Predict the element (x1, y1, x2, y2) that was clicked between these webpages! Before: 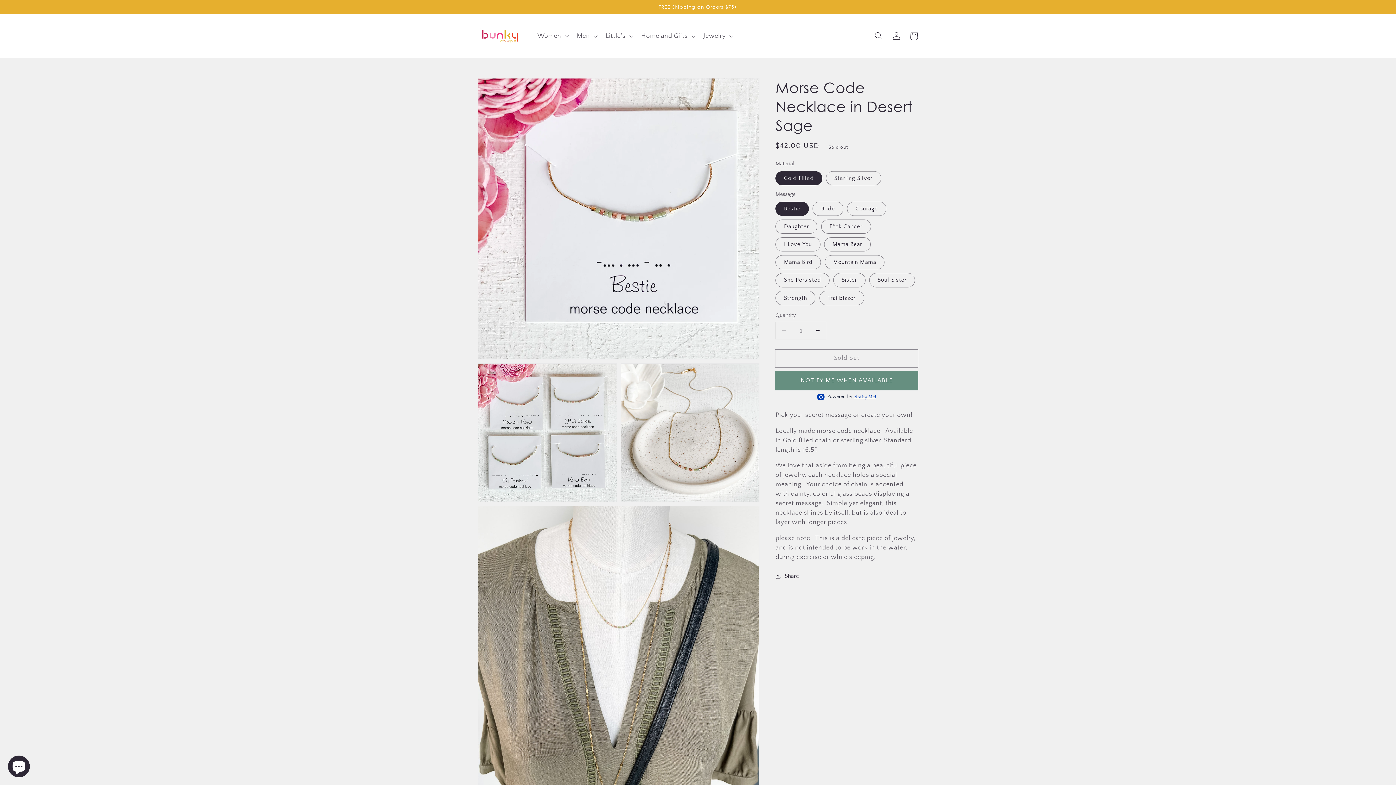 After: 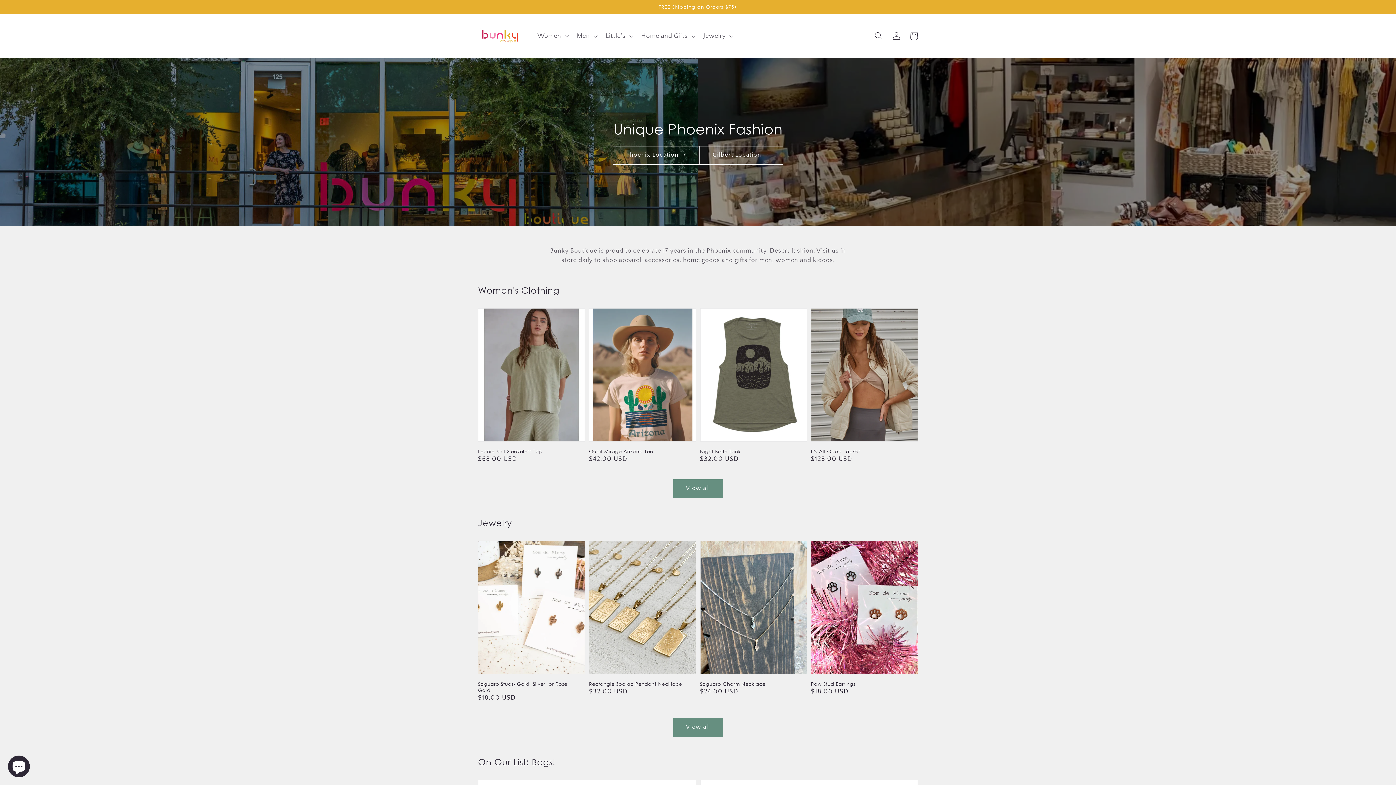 Action: bbox: (475, 22, 524, 50)